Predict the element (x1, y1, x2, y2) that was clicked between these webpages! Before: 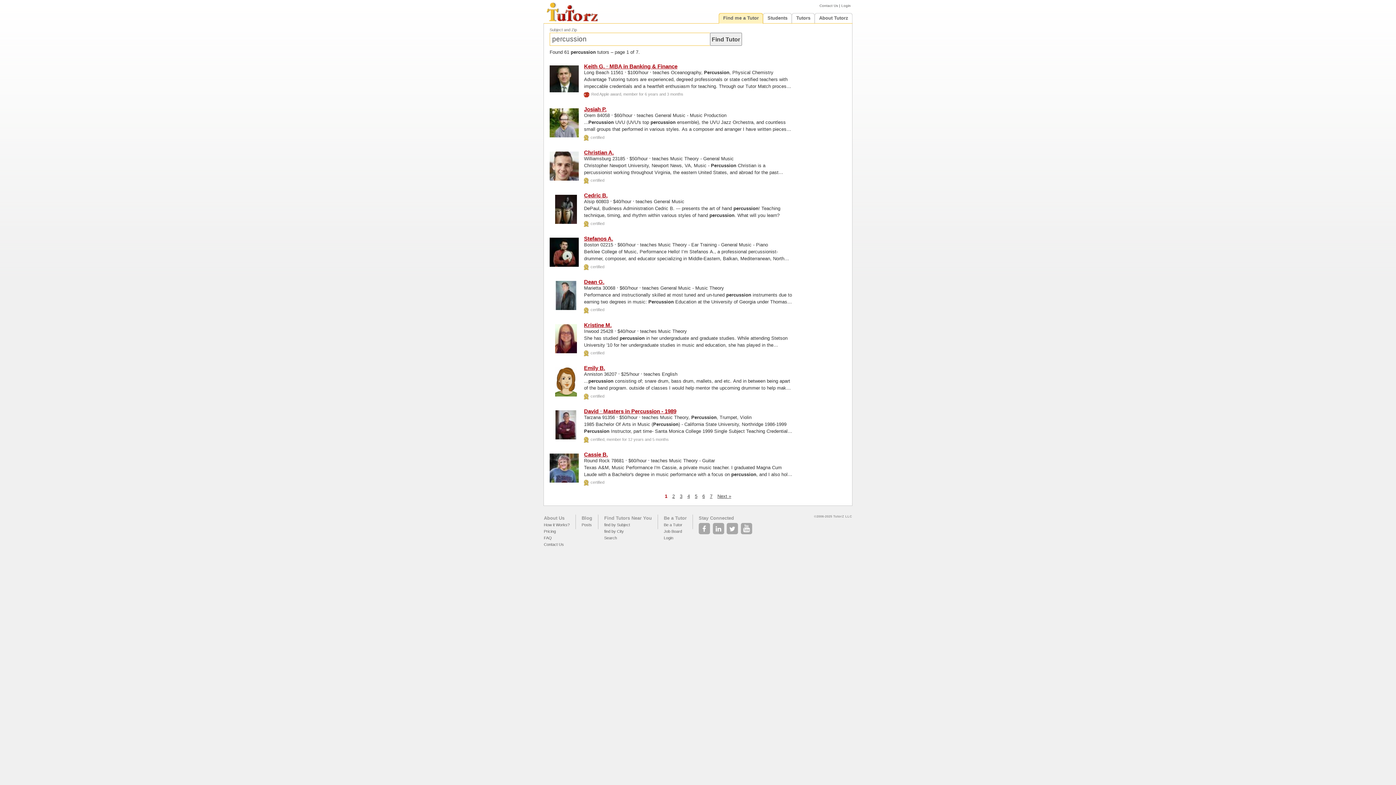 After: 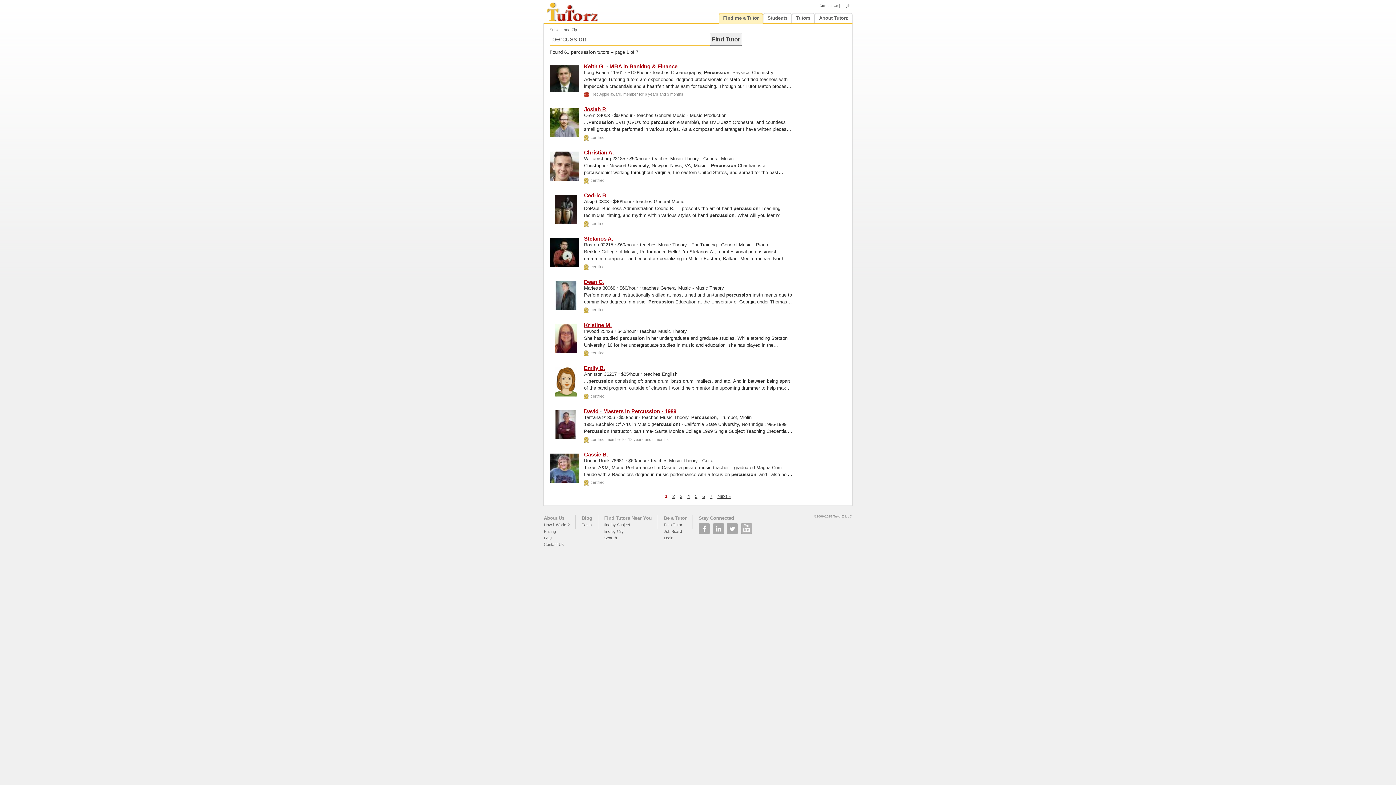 Action: bbox: (740, 524, 753, 529)